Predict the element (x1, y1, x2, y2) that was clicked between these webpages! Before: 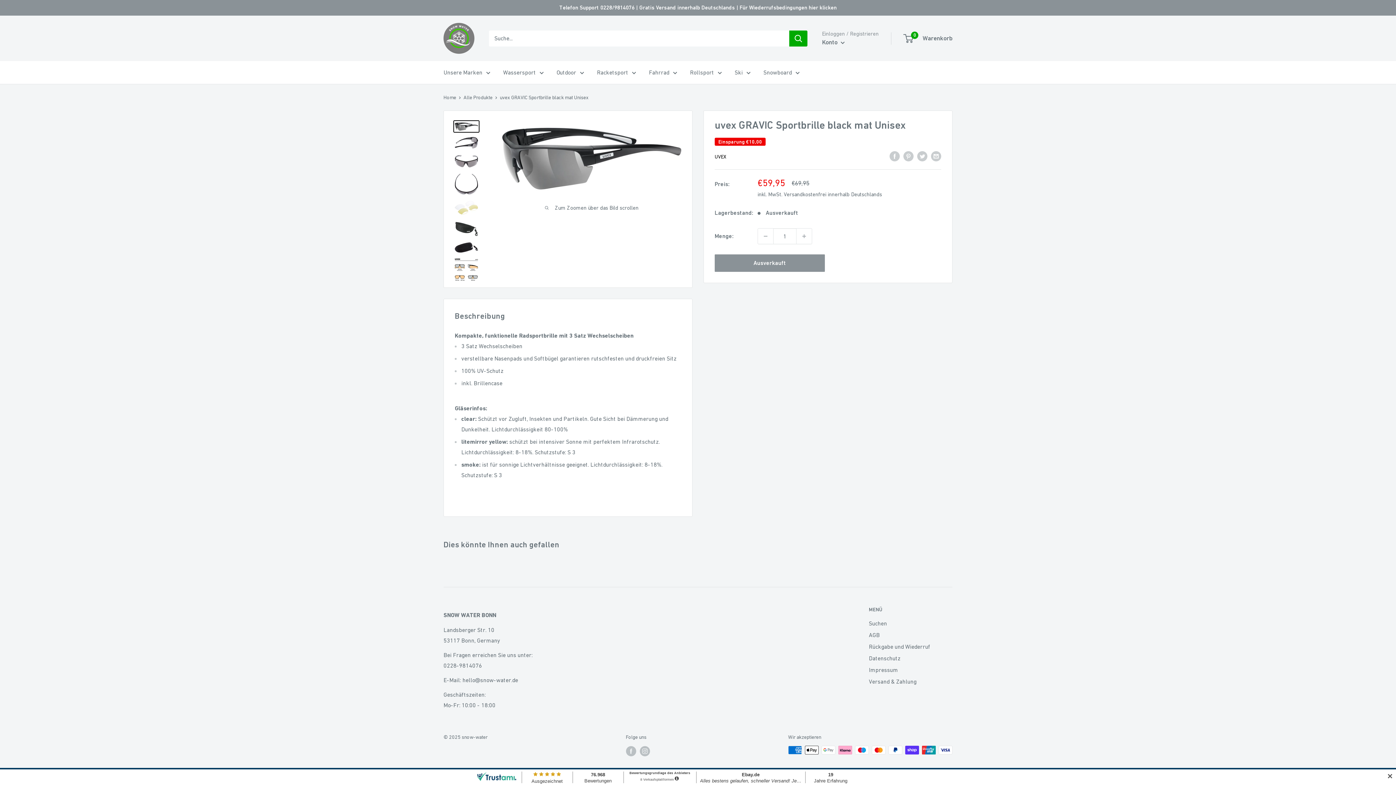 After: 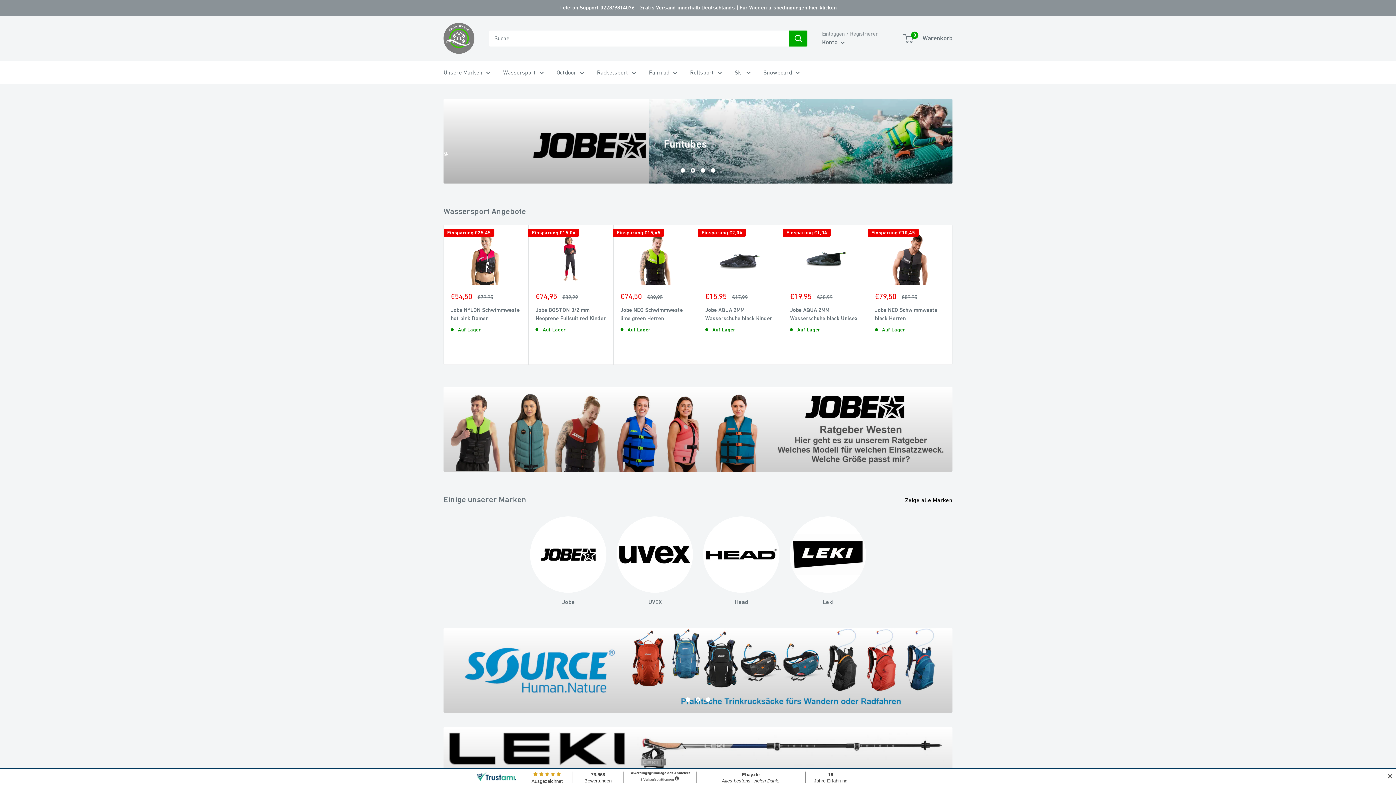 Action: label: Home bbox: (443, 94, 456, 100)